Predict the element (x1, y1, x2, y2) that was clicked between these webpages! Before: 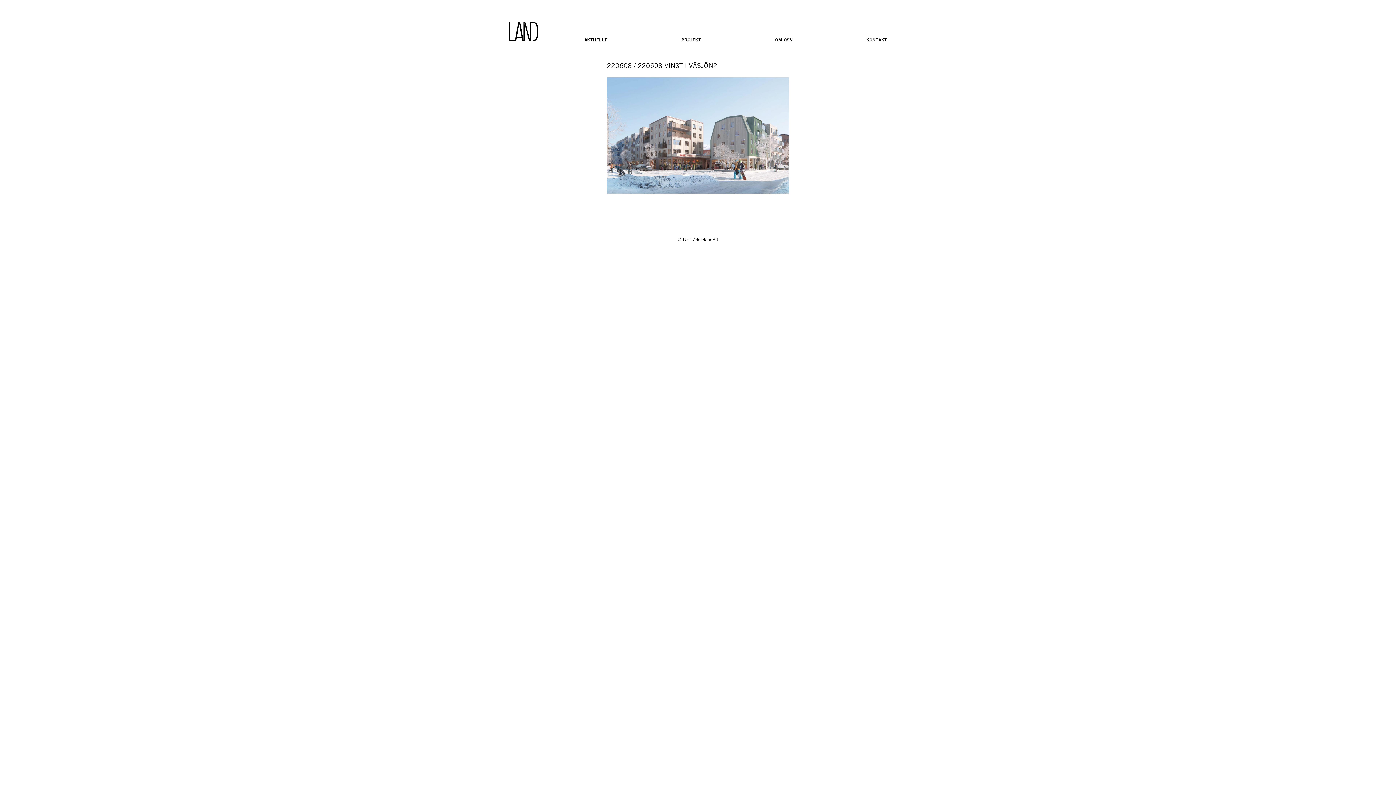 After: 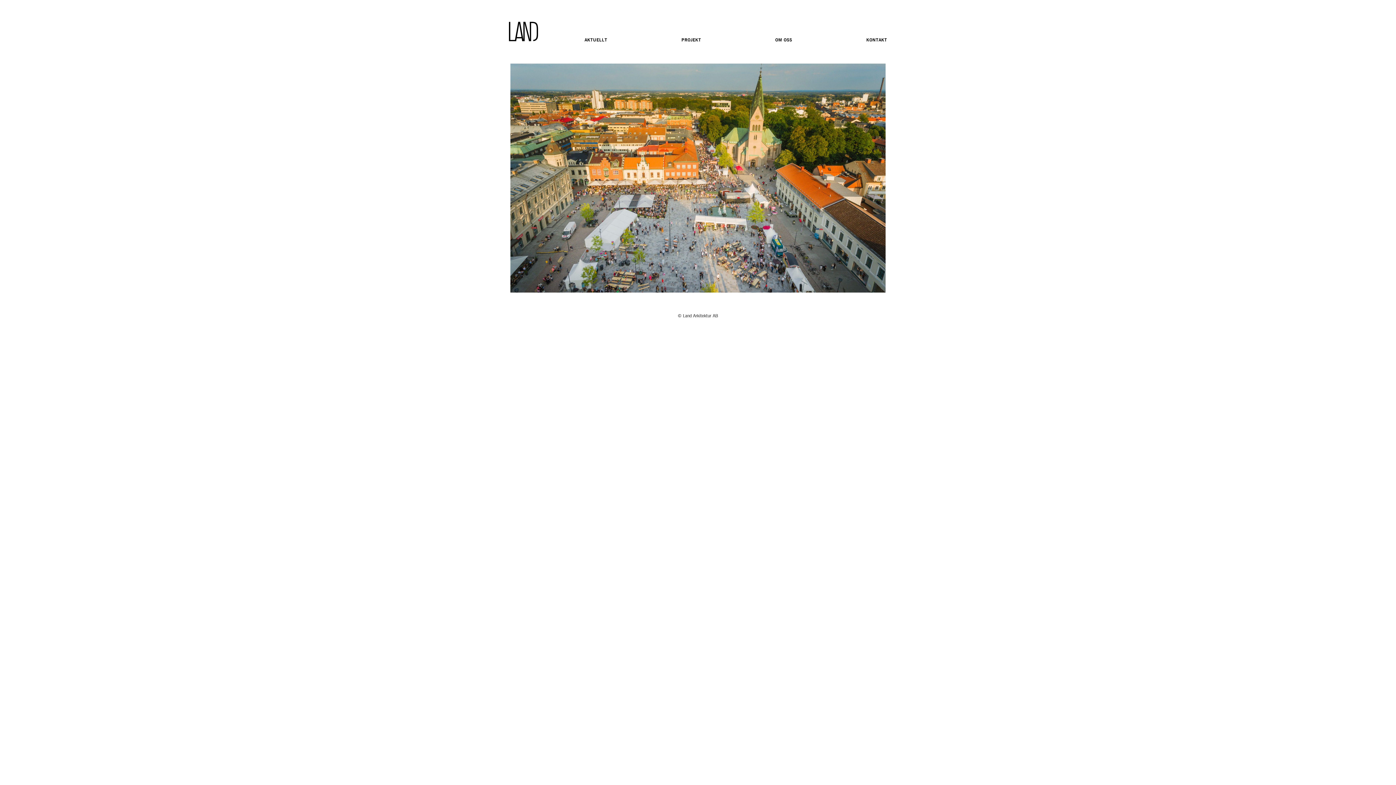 Action: bbox: (509, 37, 538, 42)